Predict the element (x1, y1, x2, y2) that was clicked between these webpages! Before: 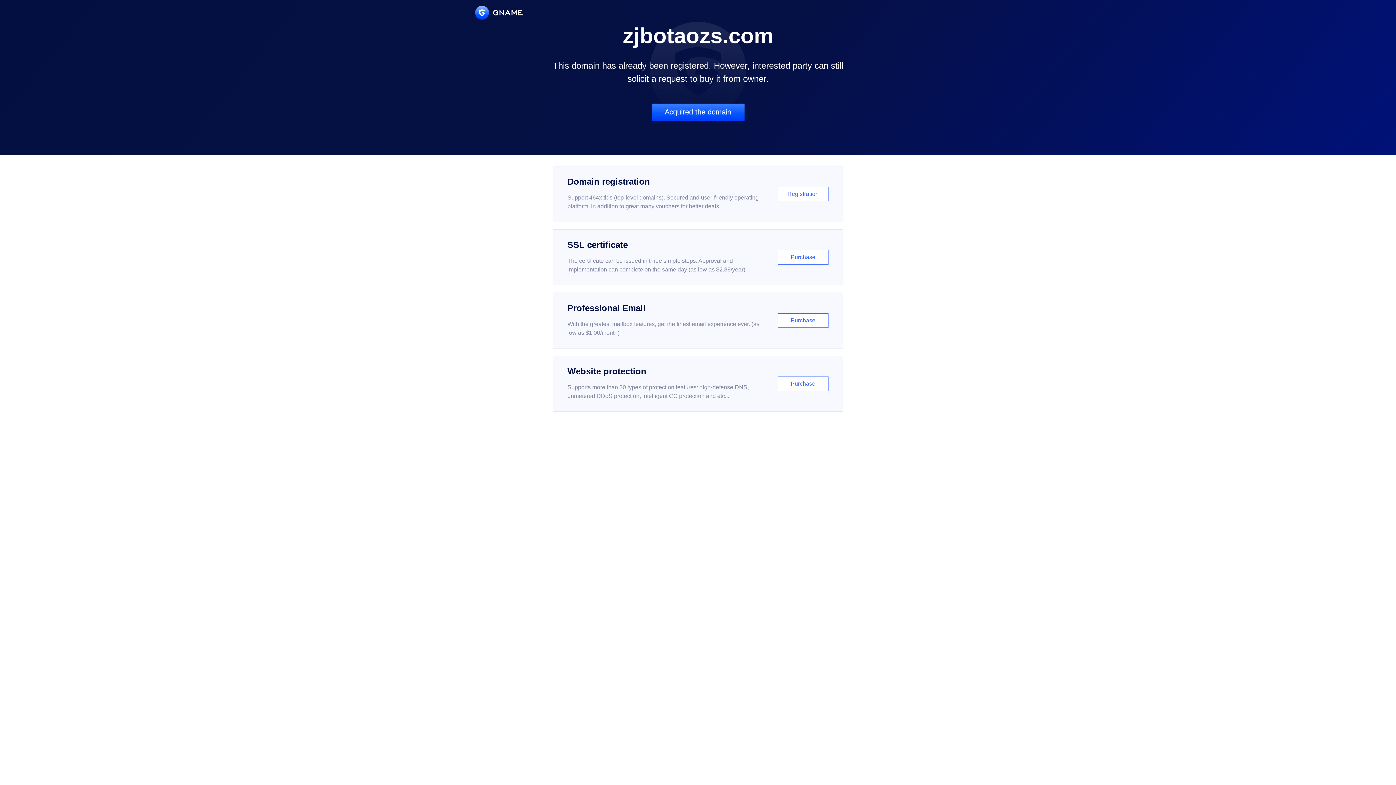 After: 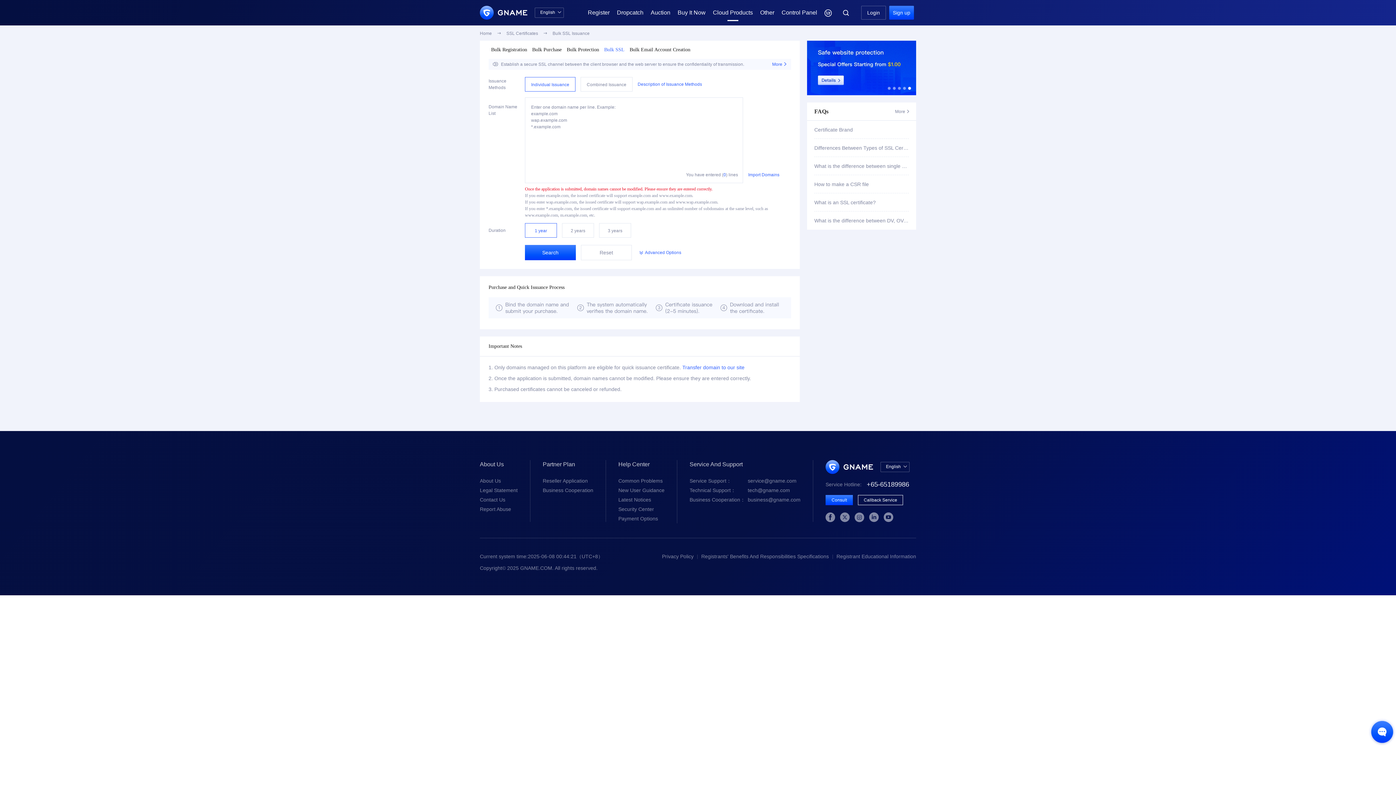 Action: label: SSL certificate

The certificate can be issued in three simple steps. Approval and implementation can complete on the same day (as low as $2.88/year)

Purchase bbox: (552, 229, 843, 285)